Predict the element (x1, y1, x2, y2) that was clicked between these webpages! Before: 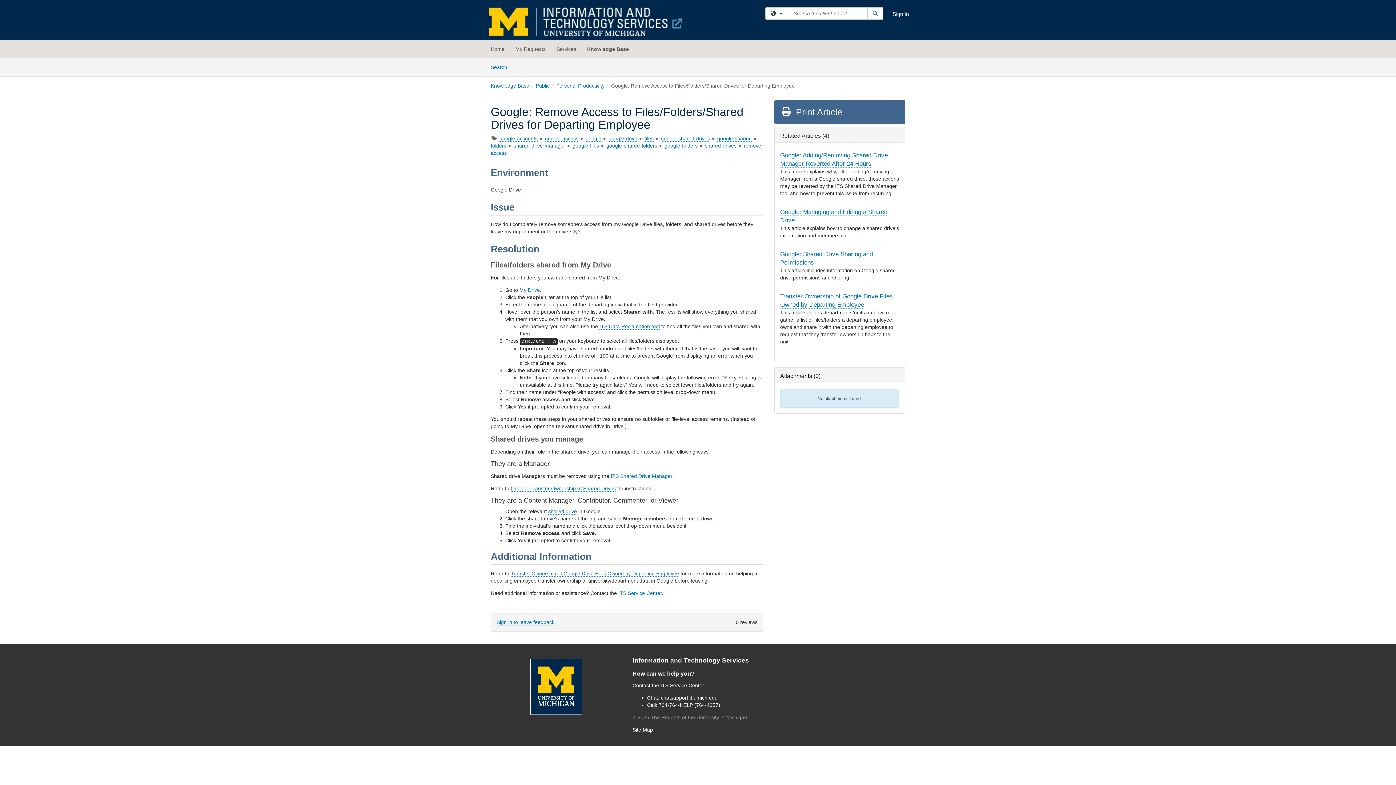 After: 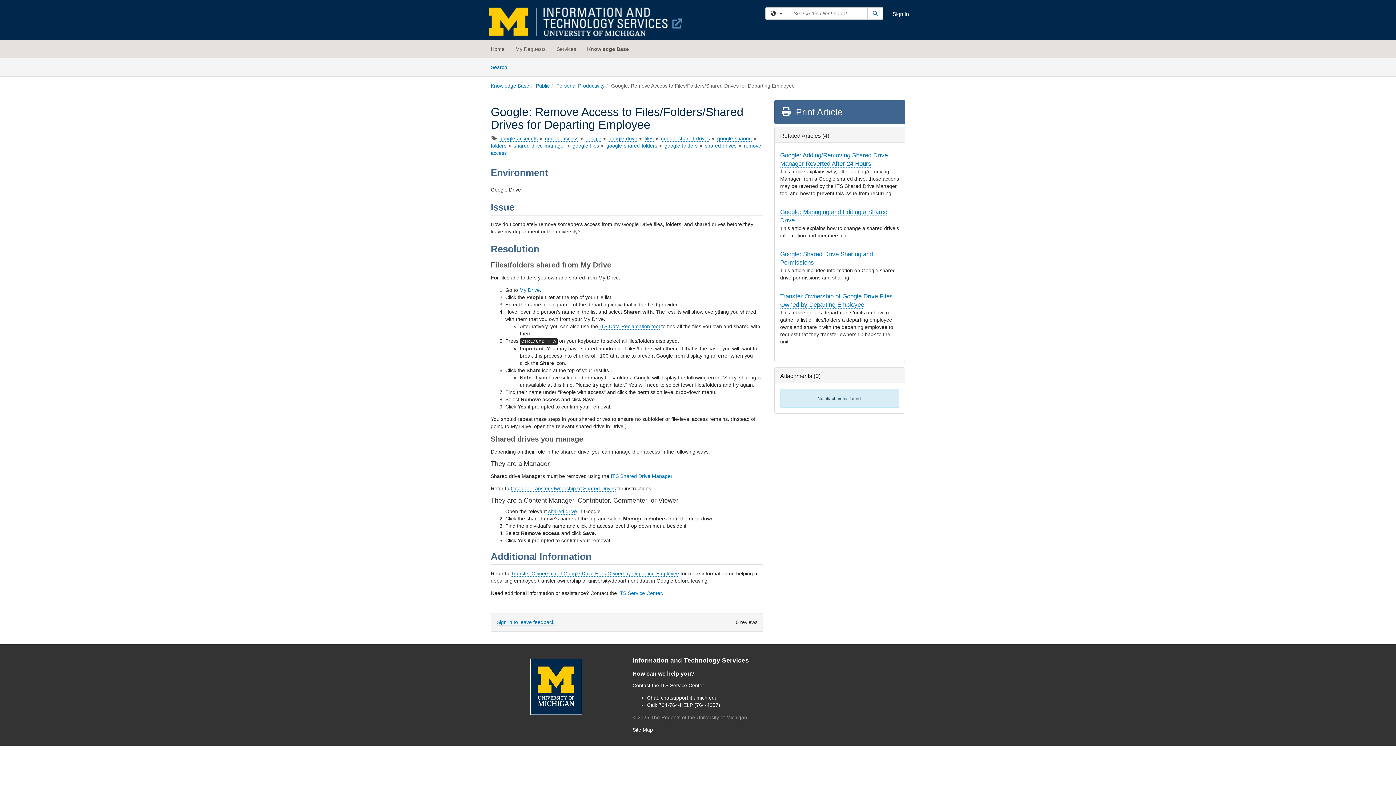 Action: label: 734-764-HELP (764-4357) bbox: (658, 702, 720, 708)